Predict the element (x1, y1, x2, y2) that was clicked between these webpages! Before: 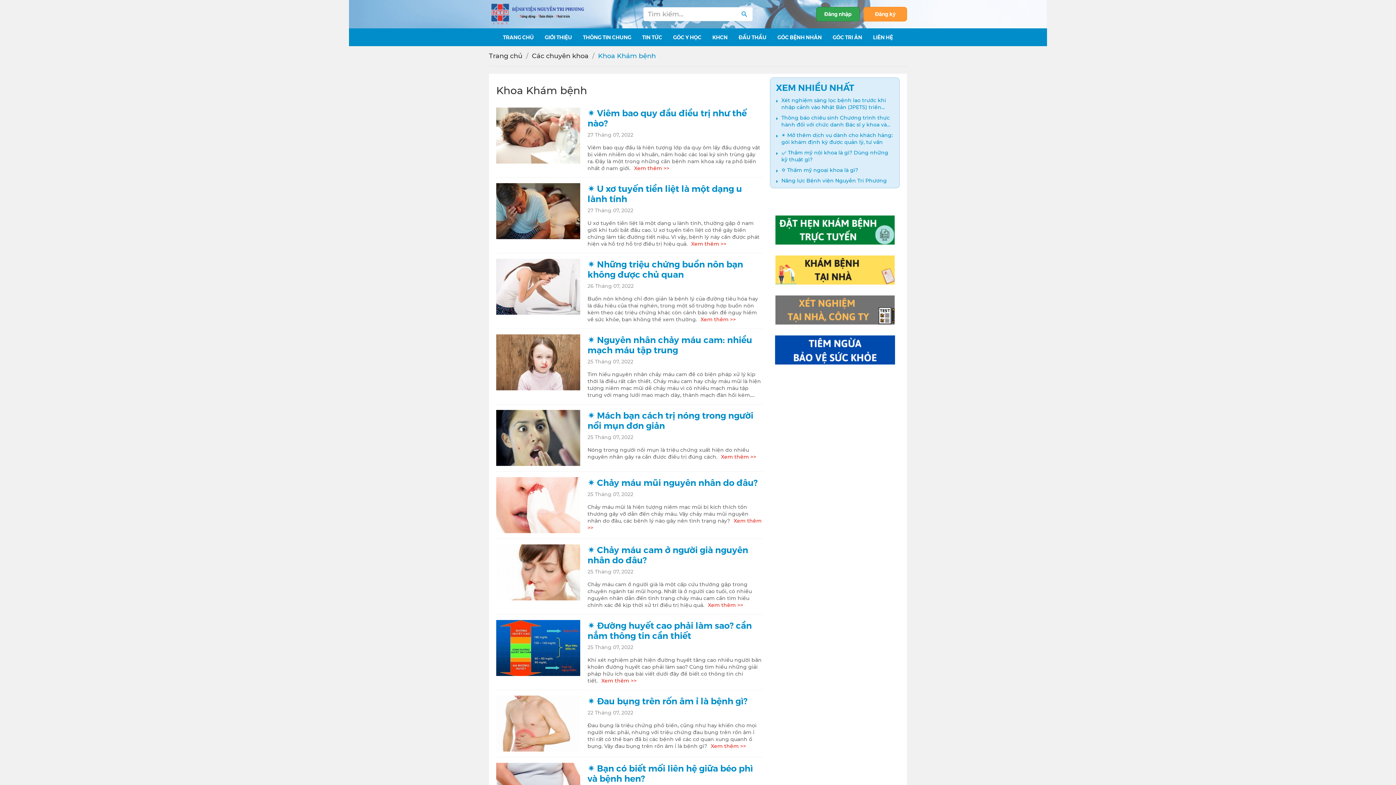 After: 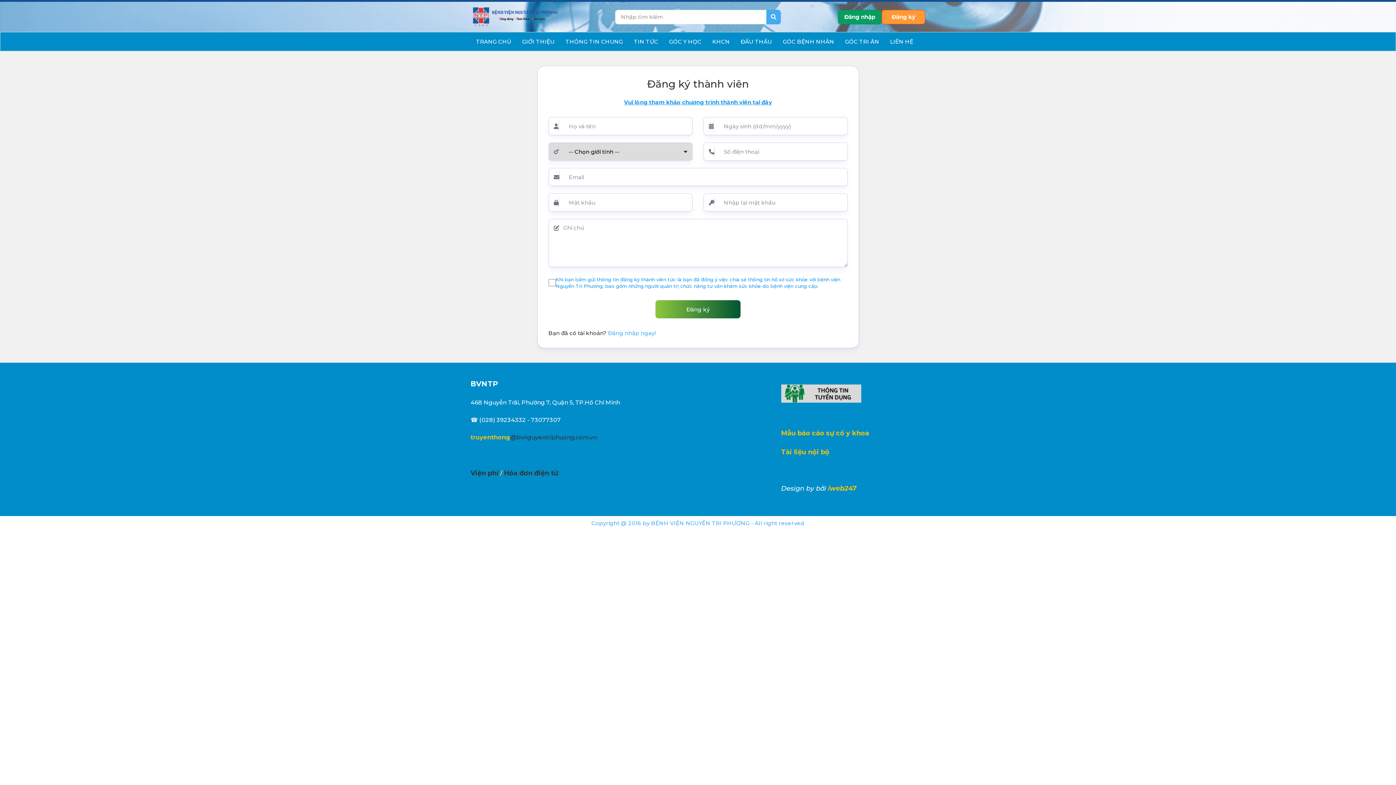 Action: bbox: (863, 6, 907, 21) label: Đăng ký